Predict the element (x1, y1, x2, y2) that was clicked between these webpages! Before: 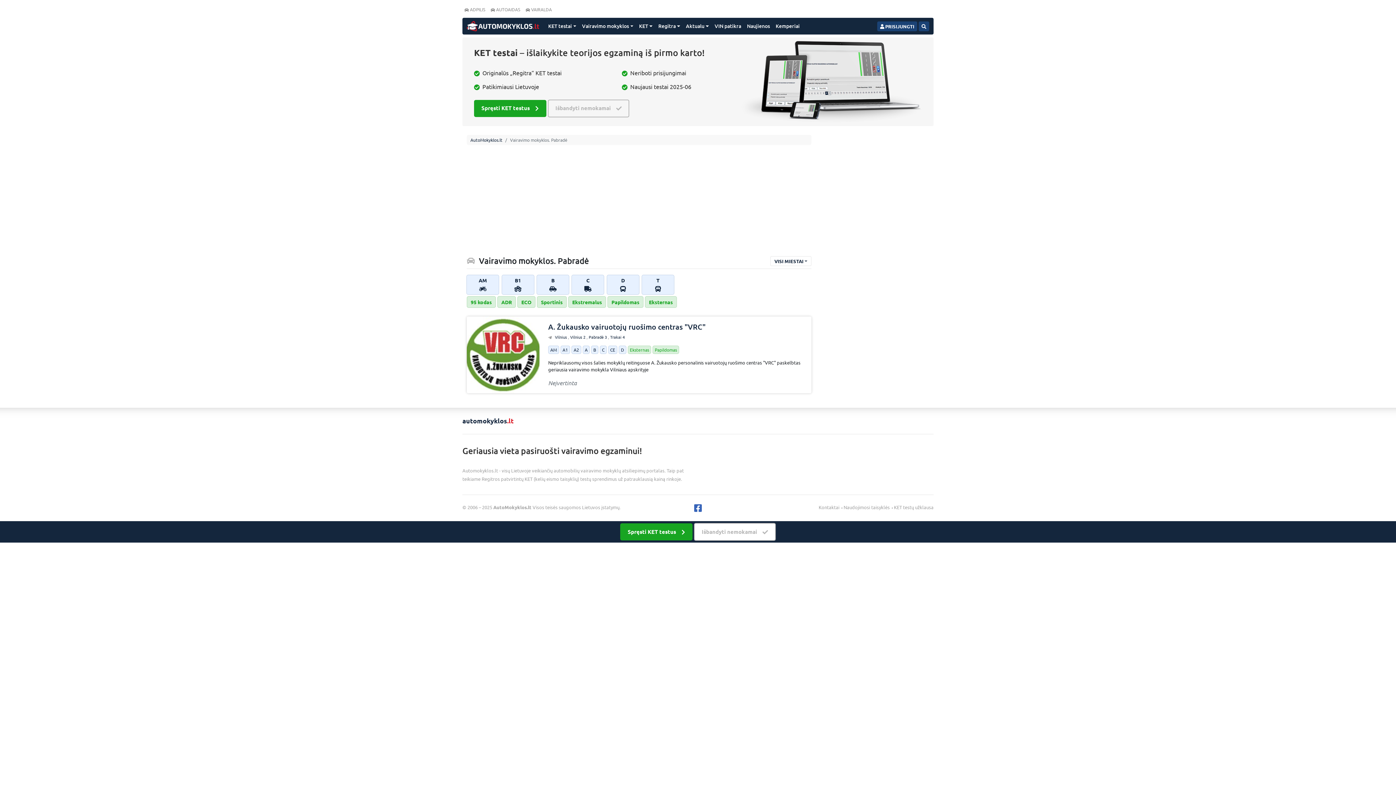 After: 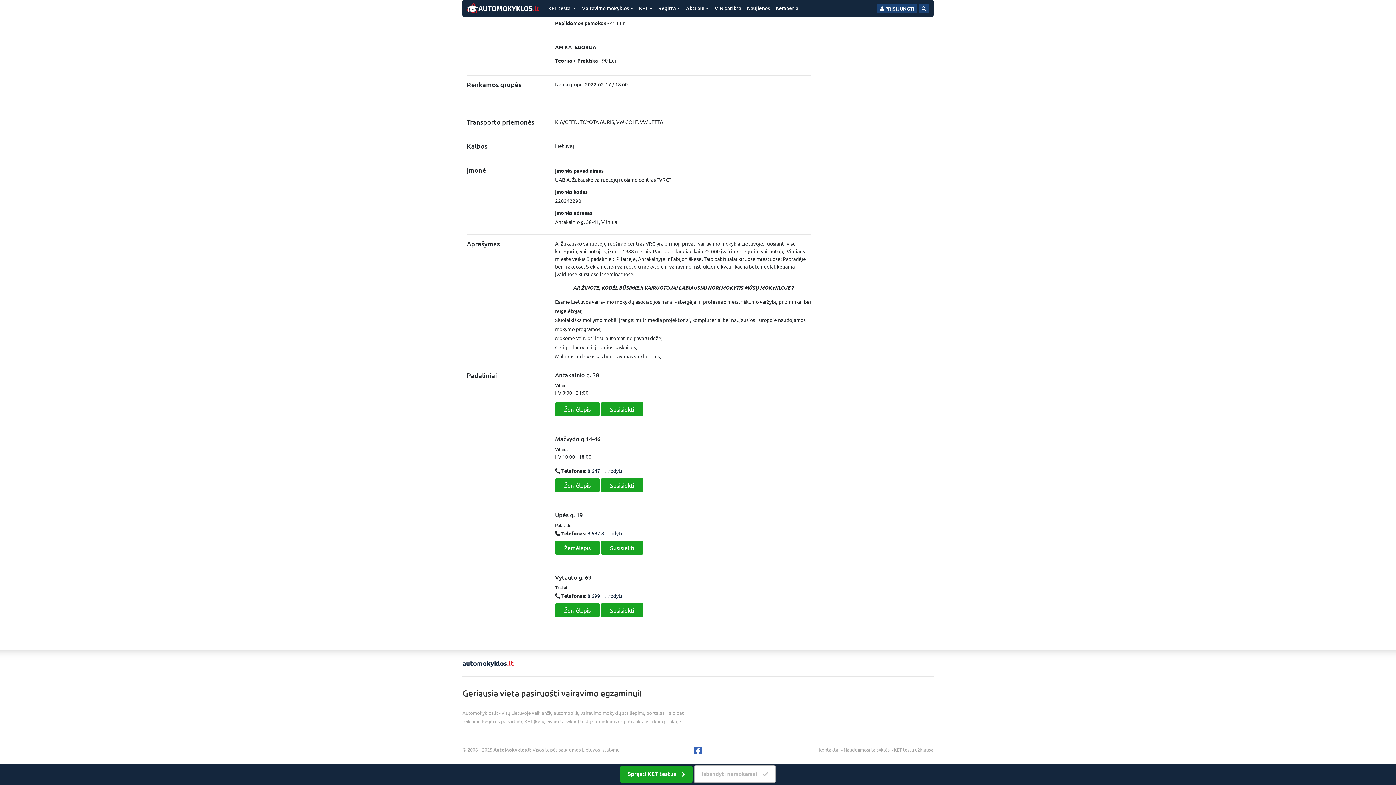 Action: label: Trakai 4 bbox: (610, 334, 624, 340)